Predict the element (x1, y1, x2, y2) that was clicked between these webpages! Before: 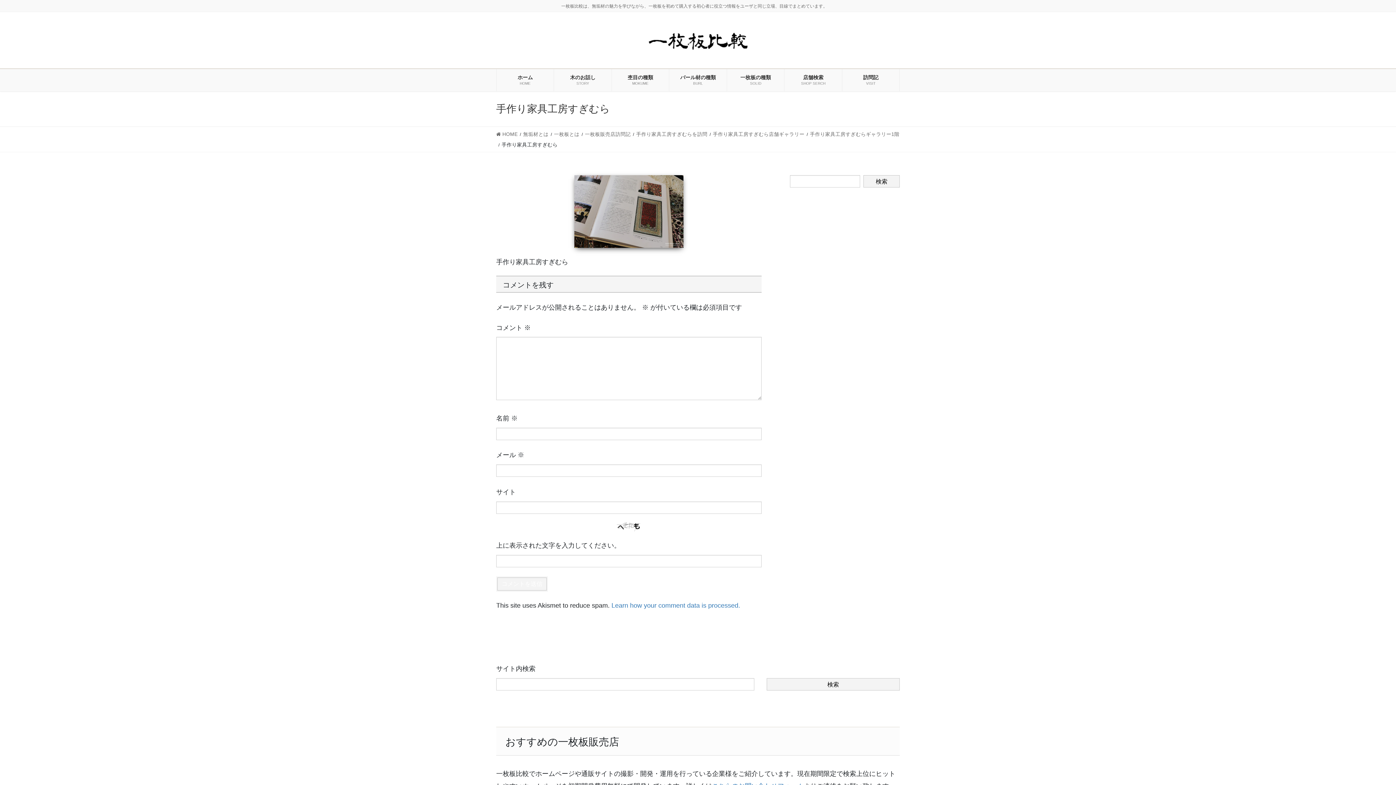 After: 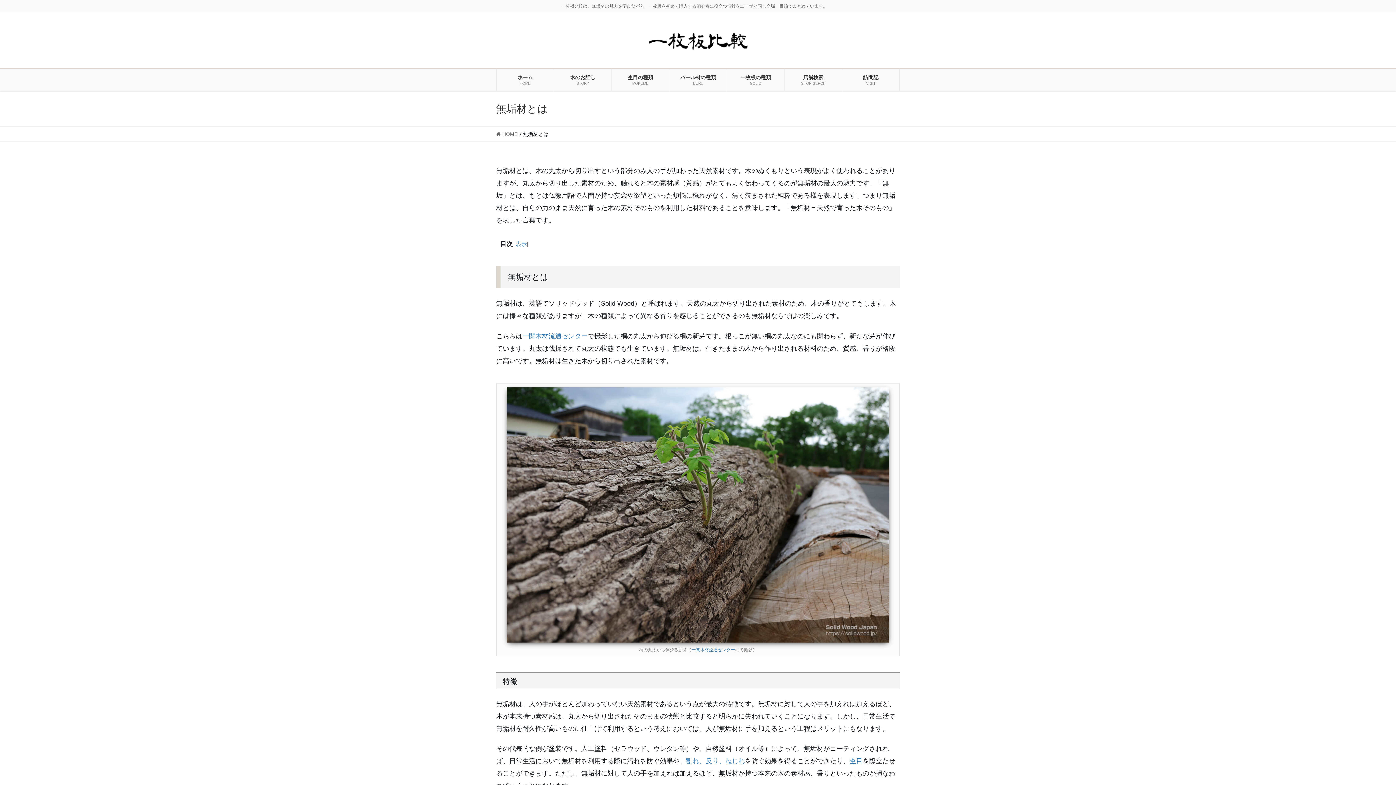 Action: label: 無垢材とは bbox: (523, 130, 548, 138)